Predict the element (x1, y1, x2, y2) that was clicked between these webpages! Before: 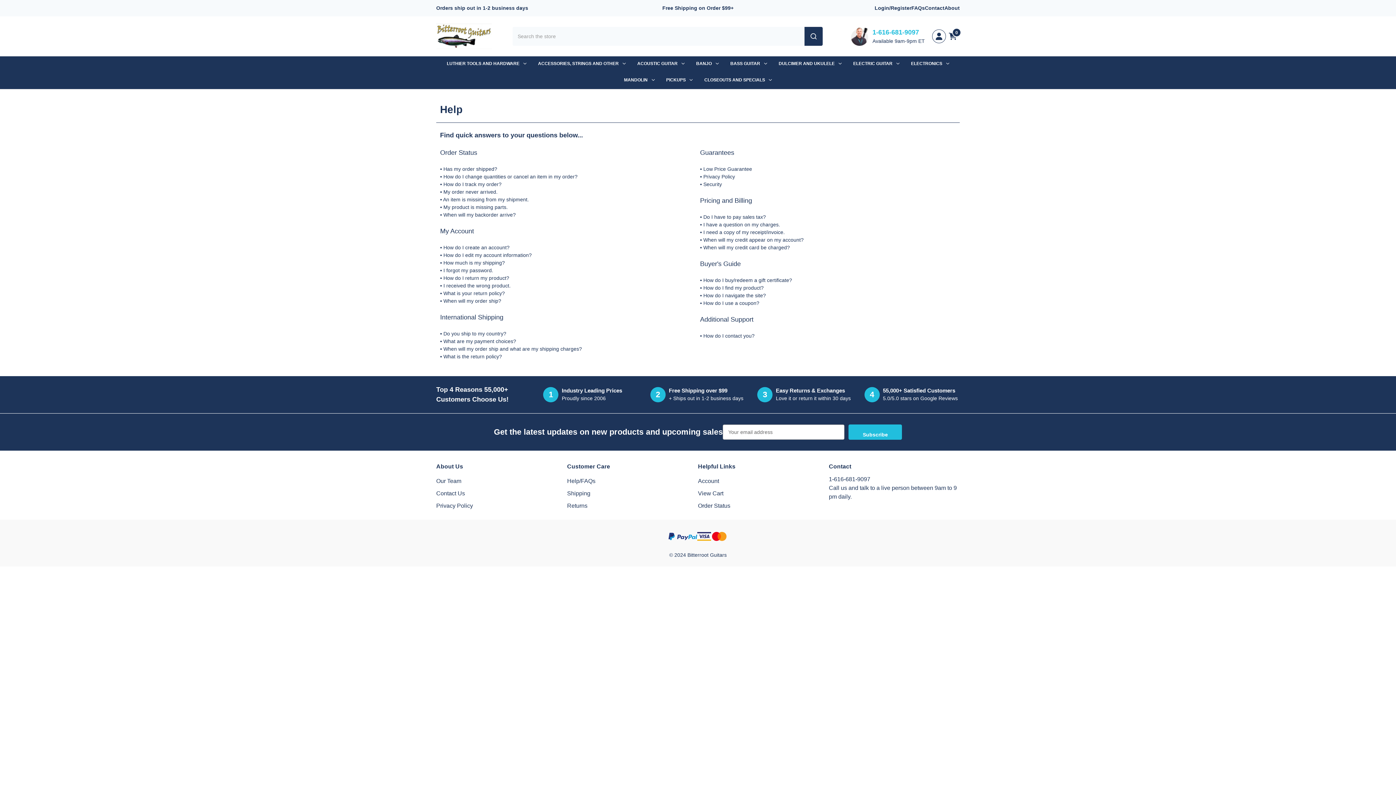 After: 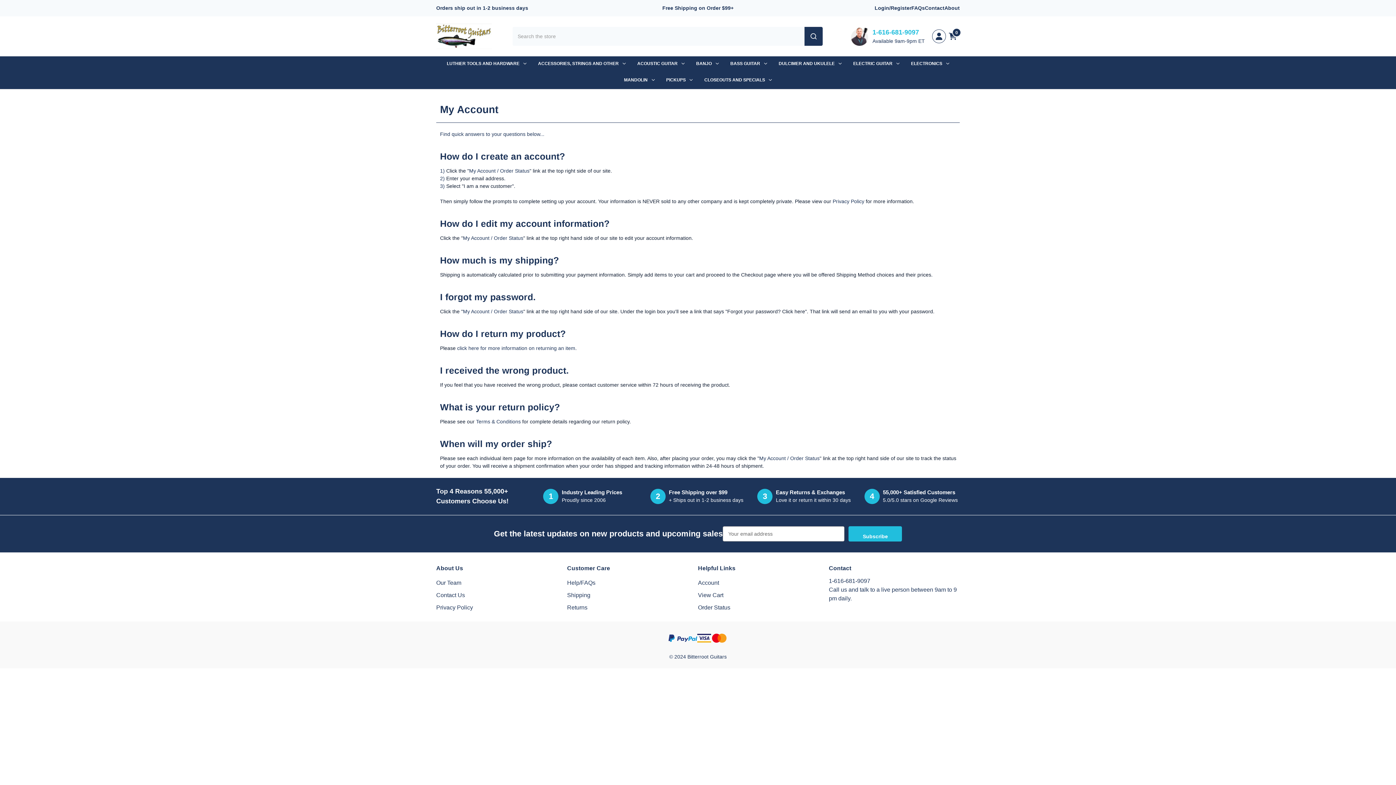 Action: label: What is your return policy? bbox: (443, 290, 505, 296)